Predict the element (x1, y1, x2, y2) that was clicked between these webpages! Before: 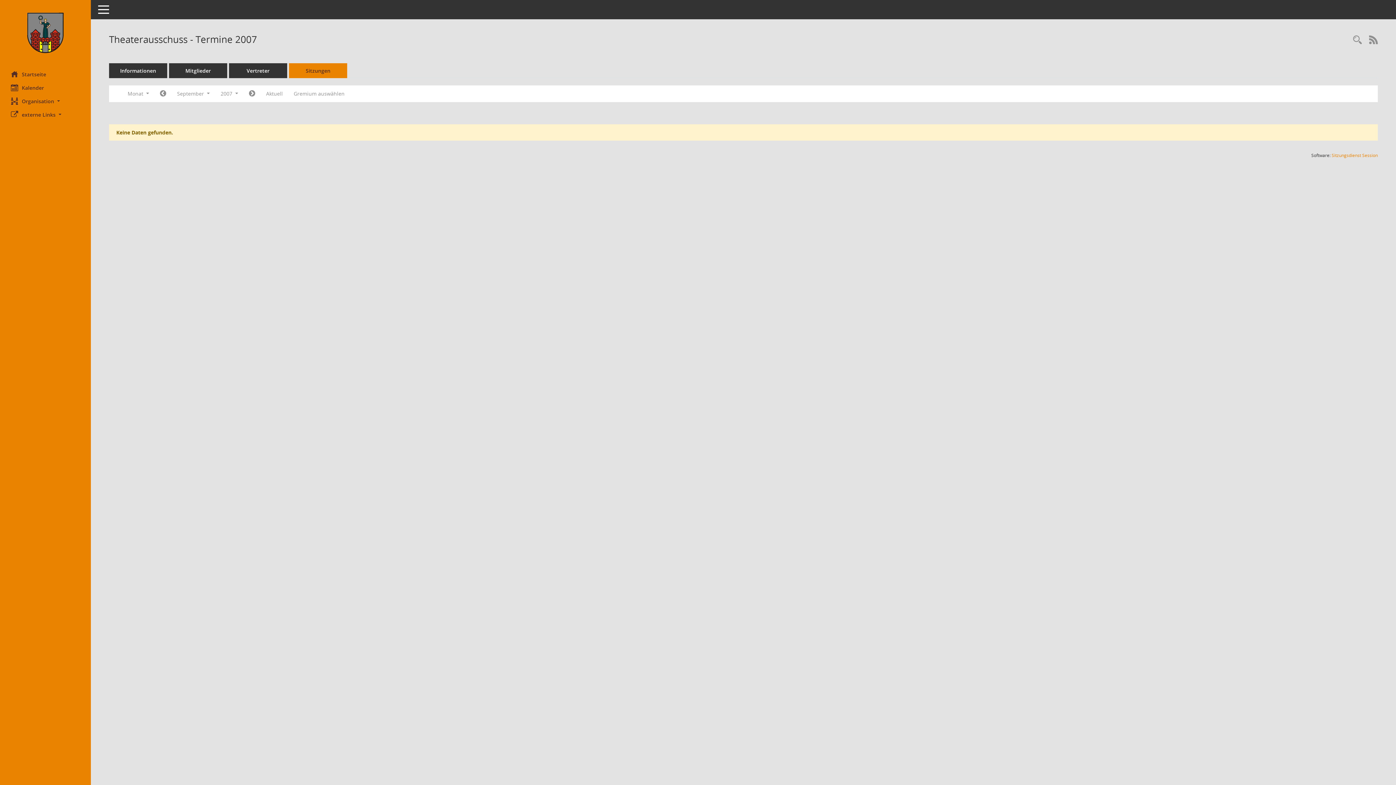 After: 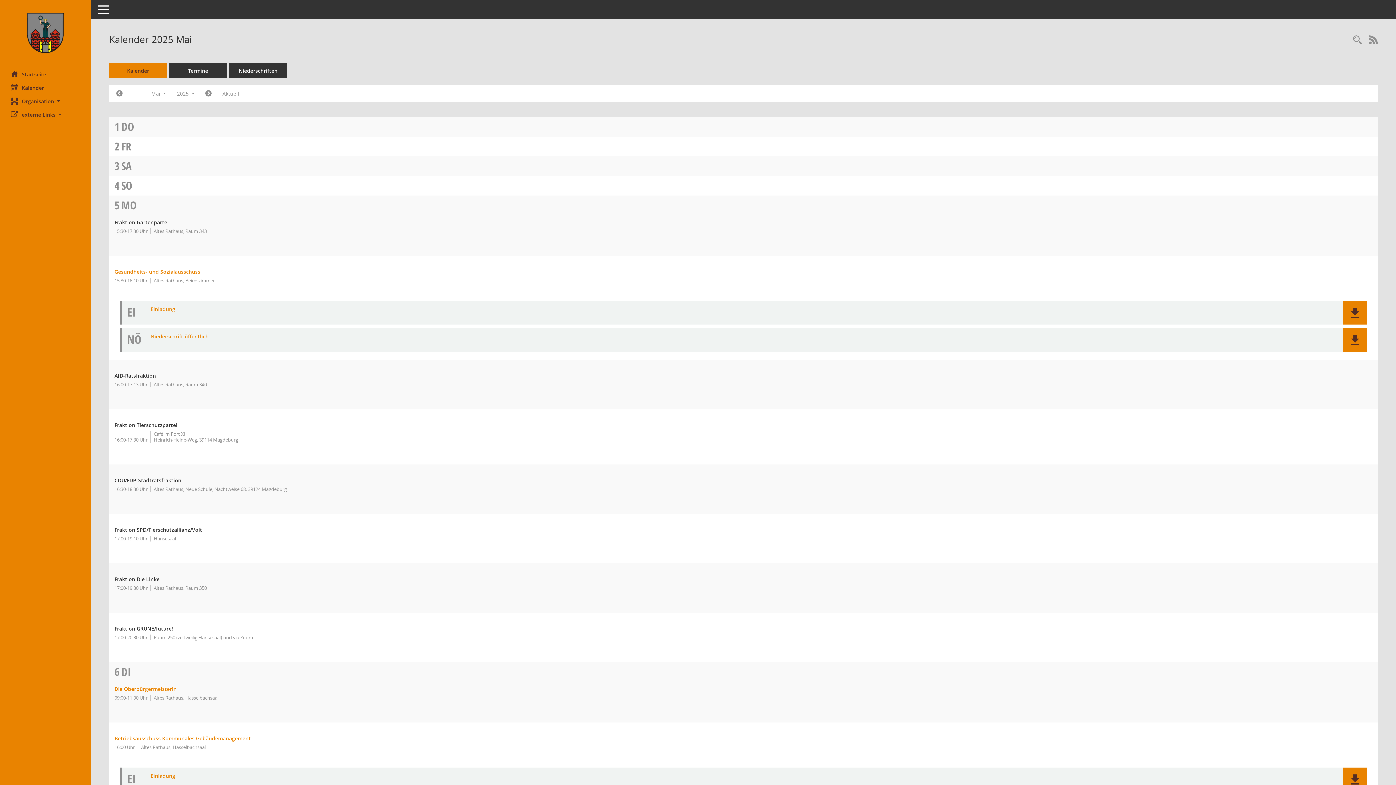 Action: label: Diese Seite enthält eine kalendarische Übersicht der Sitzungstermine für einen Monat. bbox: (0, 81, 90, 94)